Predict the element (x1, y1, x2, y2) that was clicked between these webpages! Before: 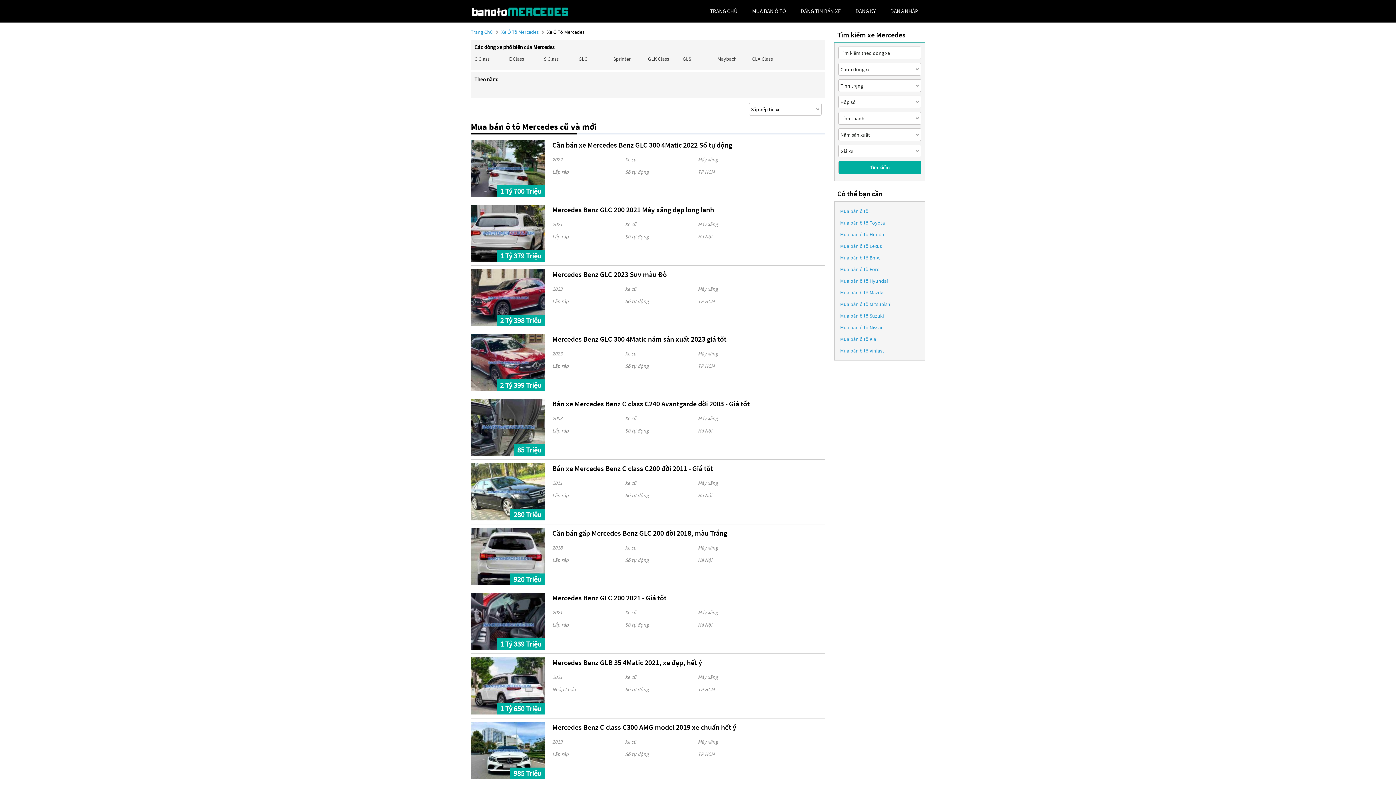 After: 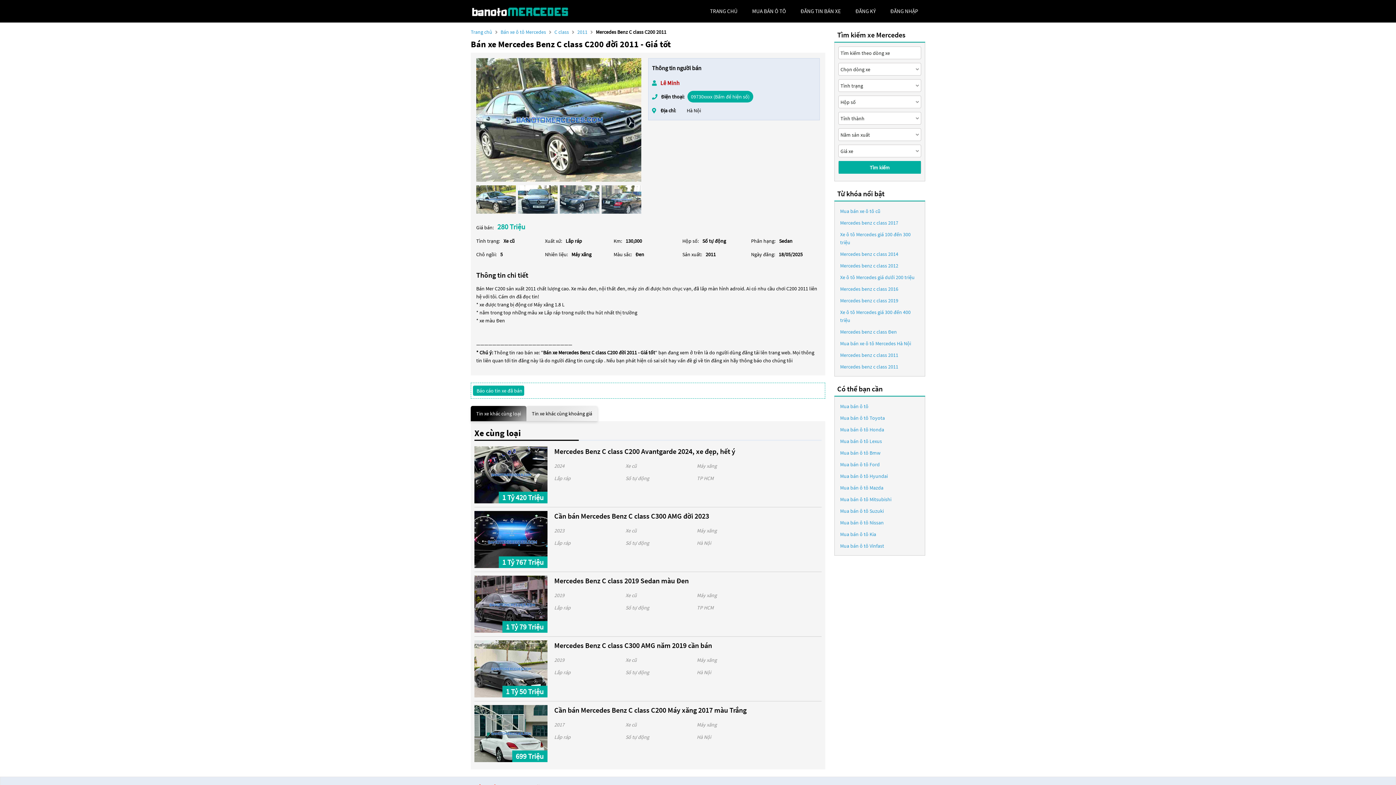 Action: label: Bán xe Mercedes Benz C class C200 đời 2011 - Giá tốt bbox: (552, 464, 713, 473)